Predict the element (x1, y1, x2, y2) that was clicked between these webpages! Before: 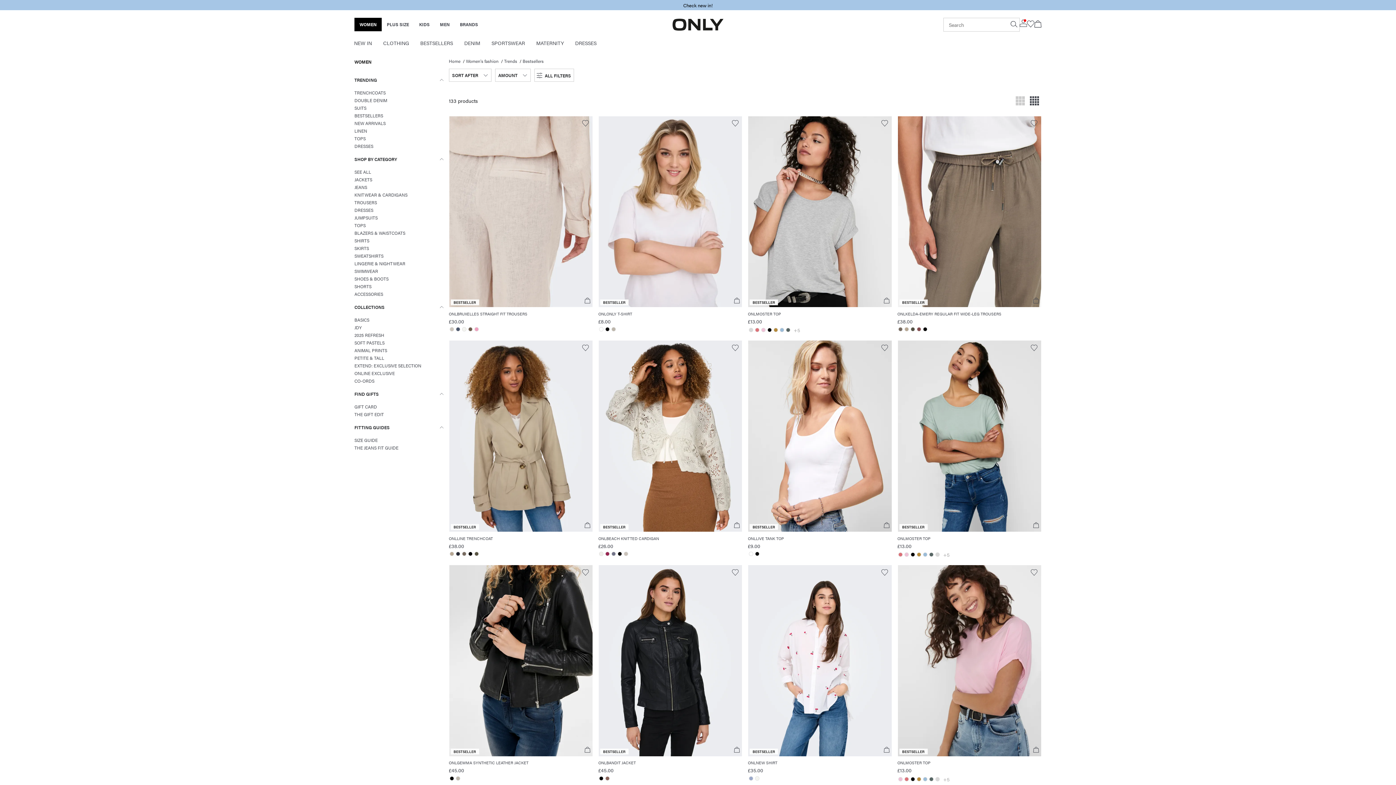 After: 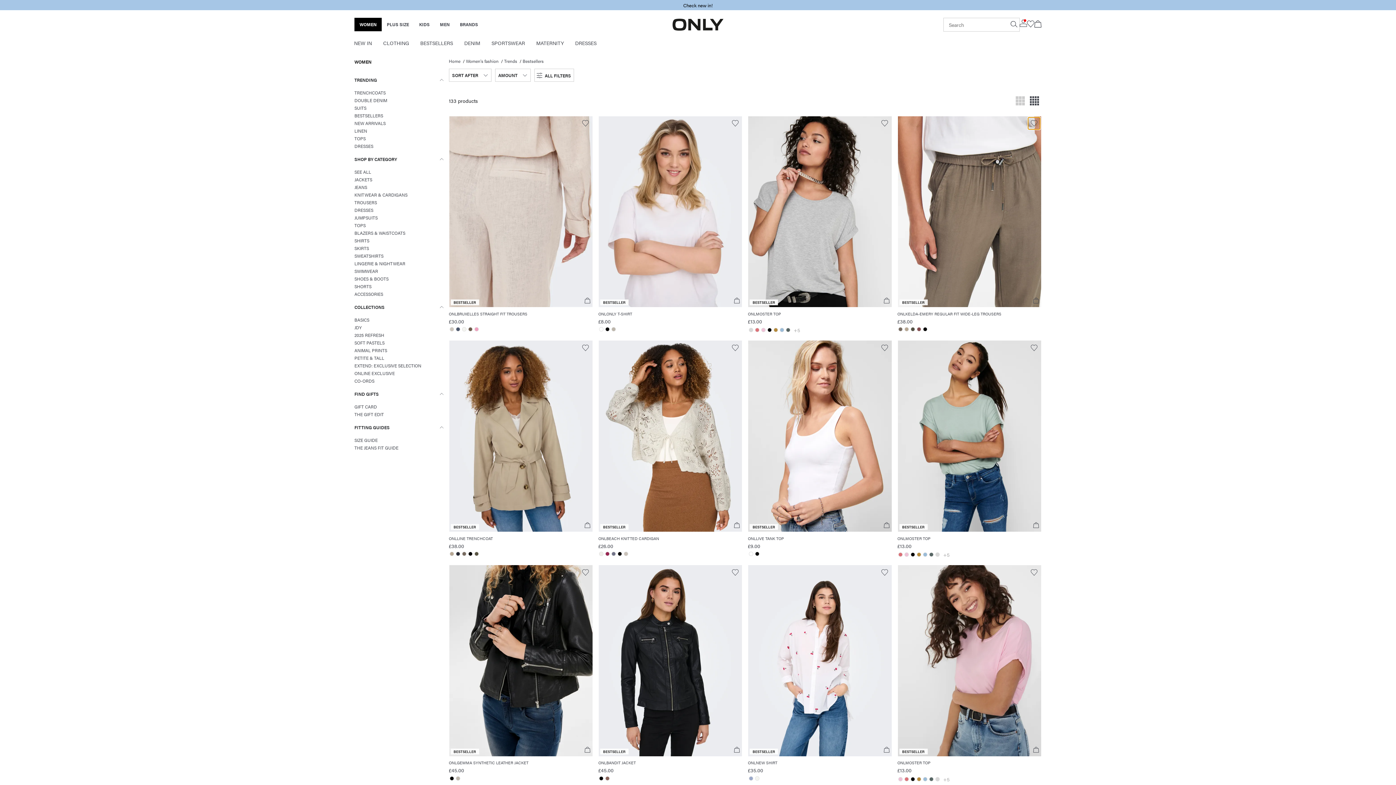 Action: bbox: (1028, 117, 1040, 129)